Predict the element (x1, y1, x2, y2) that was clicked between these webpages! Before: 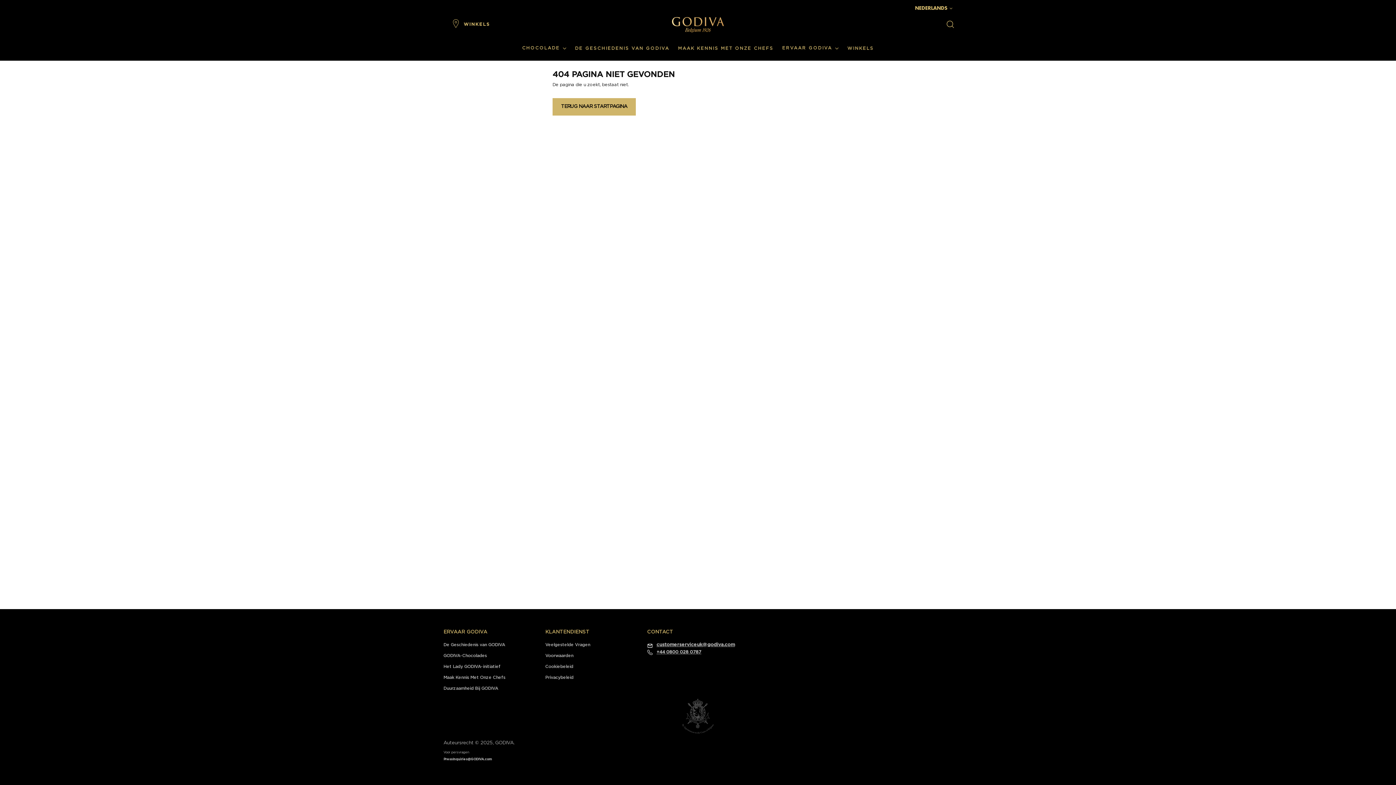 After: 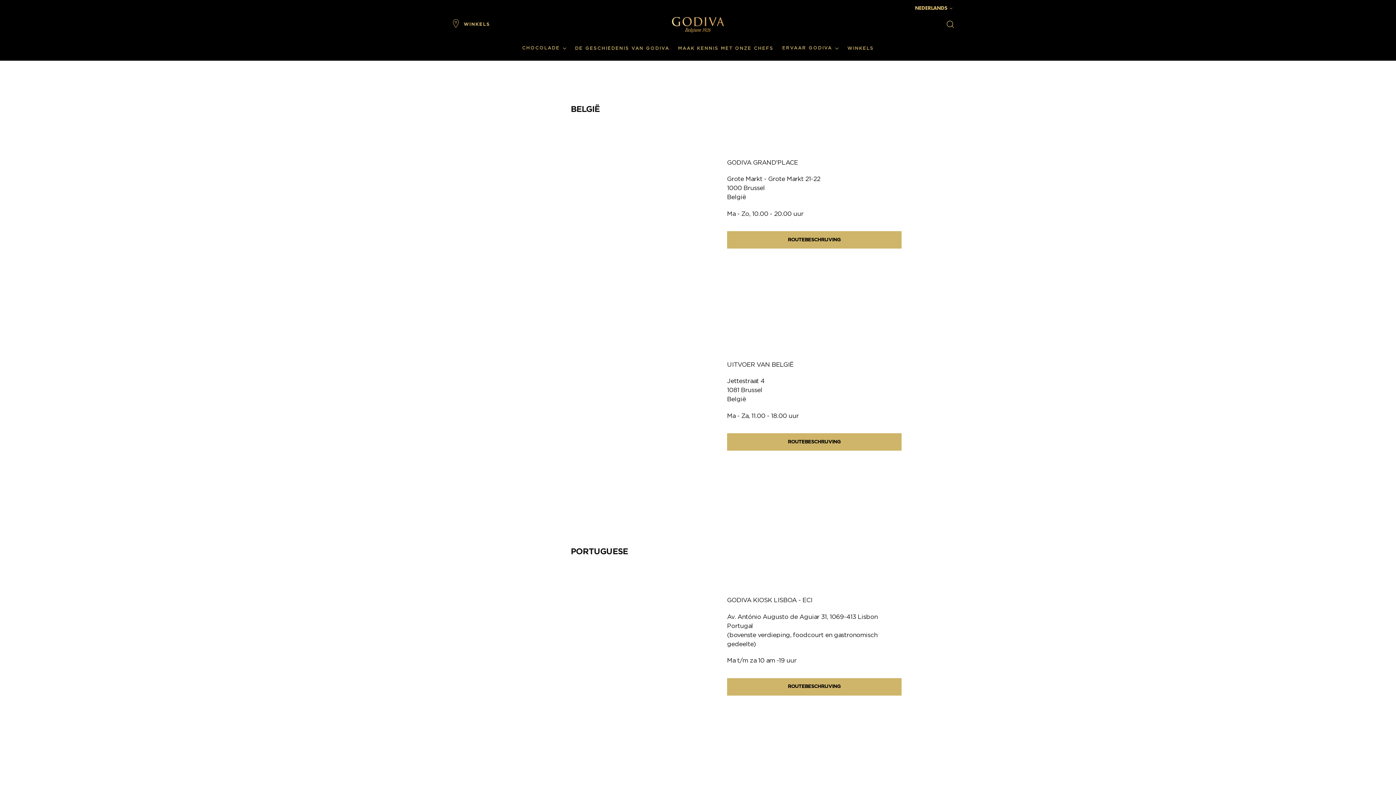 Action: bbox: (847, 40, 874, 56) label: WINKELS